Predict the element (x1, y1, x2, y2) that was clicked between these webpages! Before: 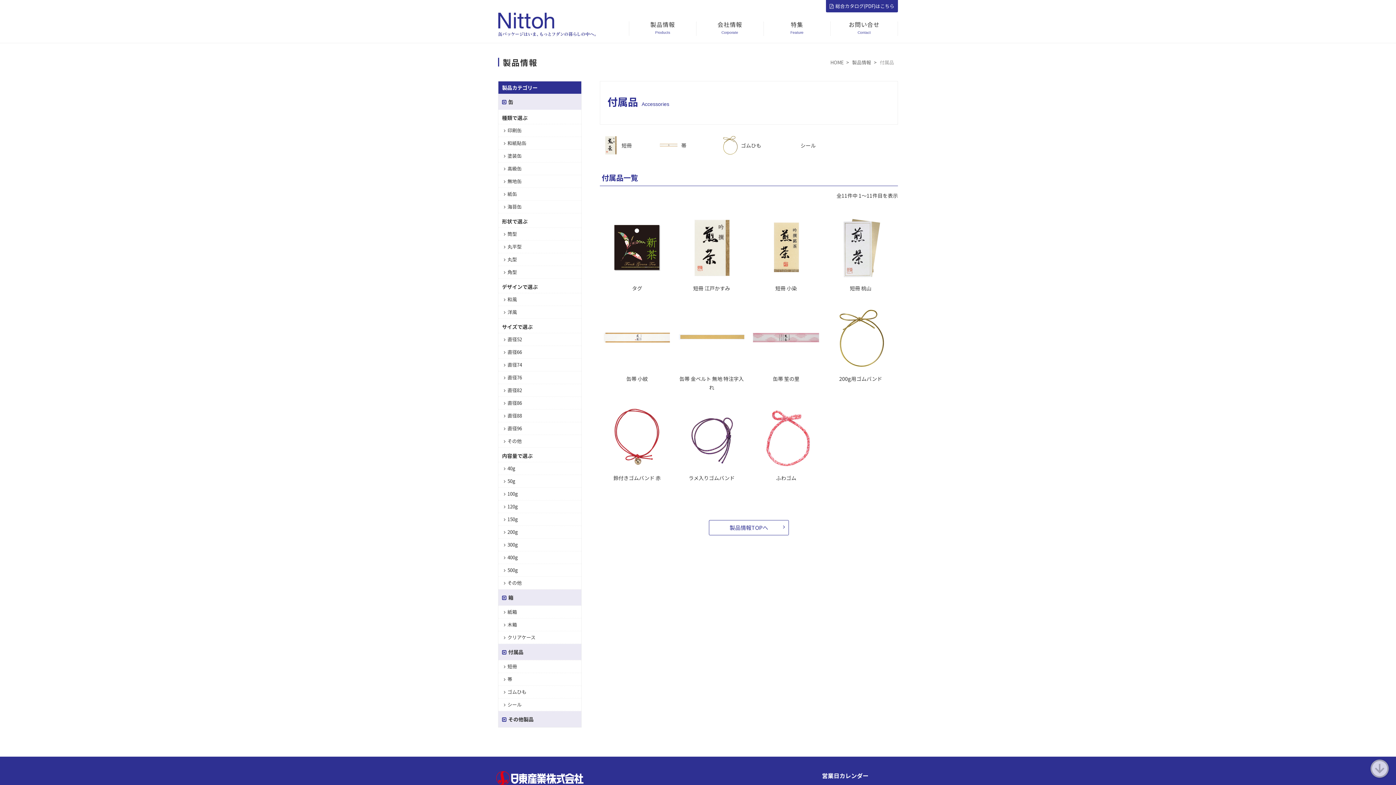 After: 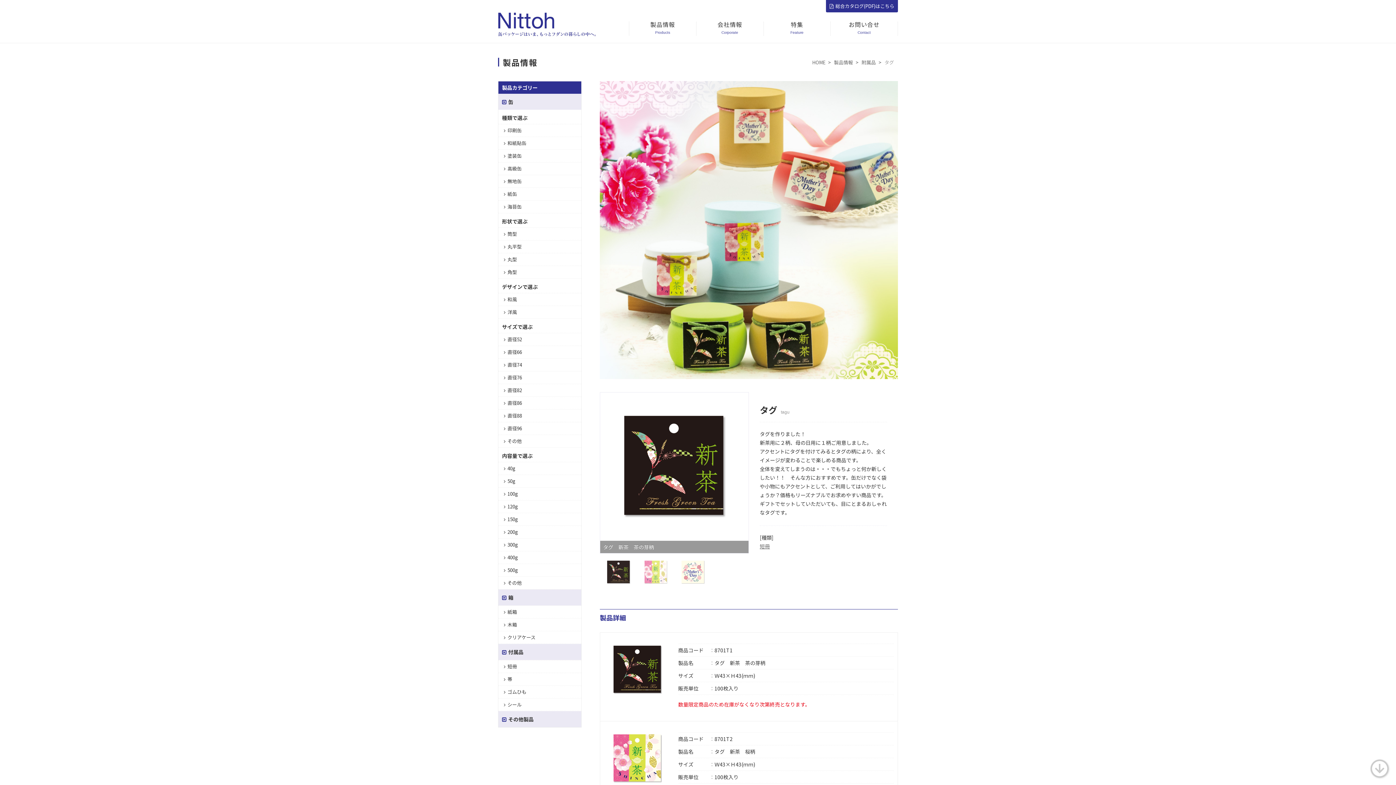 Action: bbox: (603, 276, 670, 292) label: タグ